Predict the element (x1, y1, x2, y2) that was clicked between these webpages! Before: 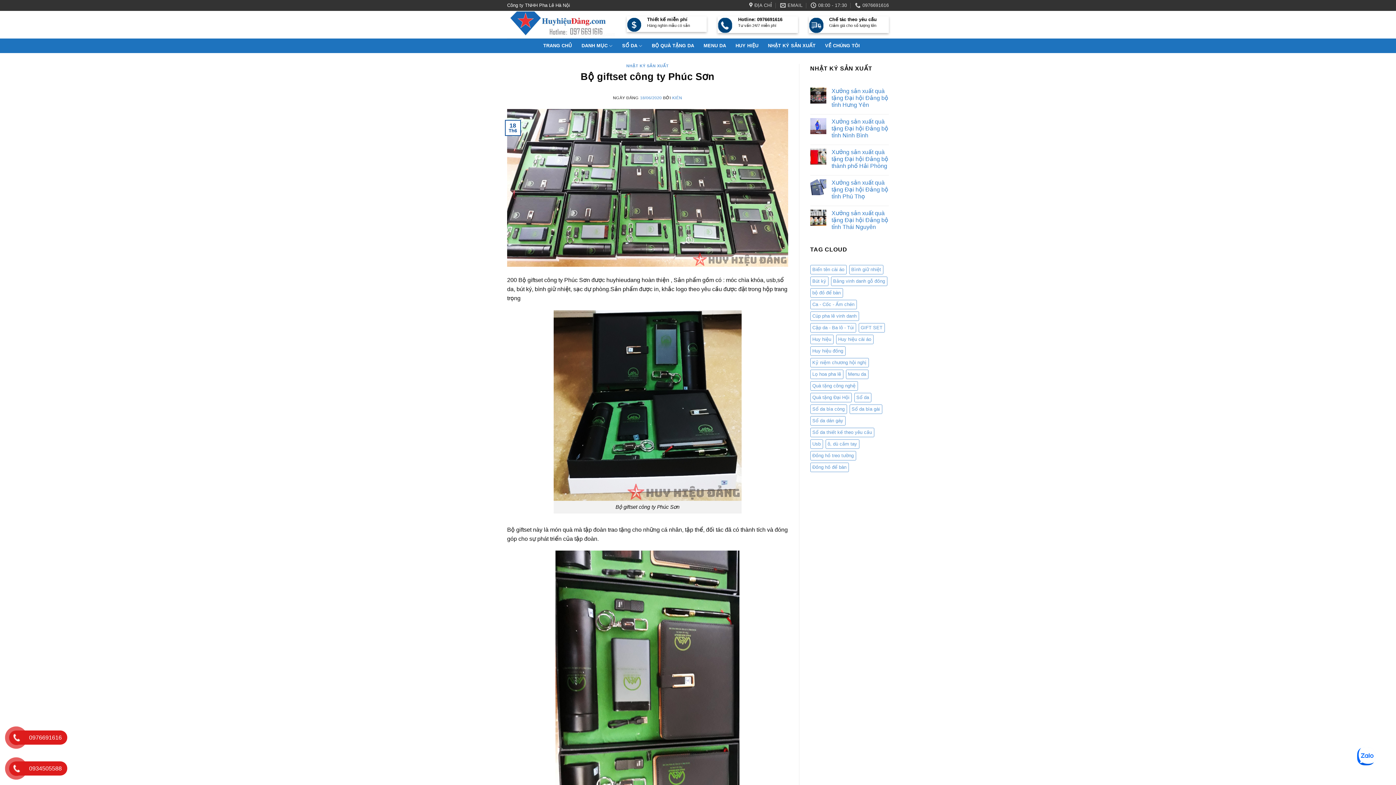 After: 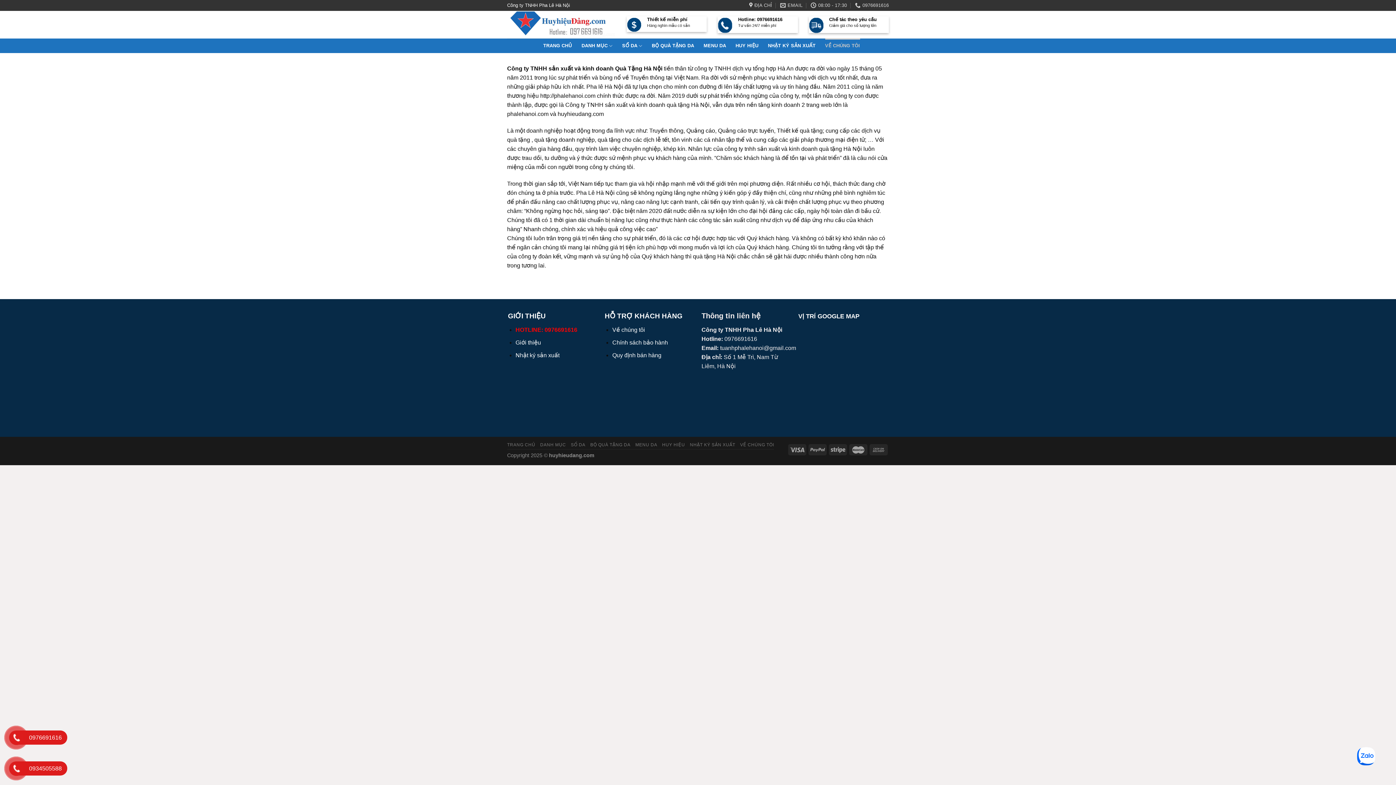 Action: label: VỀ CHÚNG TÔI bbox: (825, 38, 860, 53)